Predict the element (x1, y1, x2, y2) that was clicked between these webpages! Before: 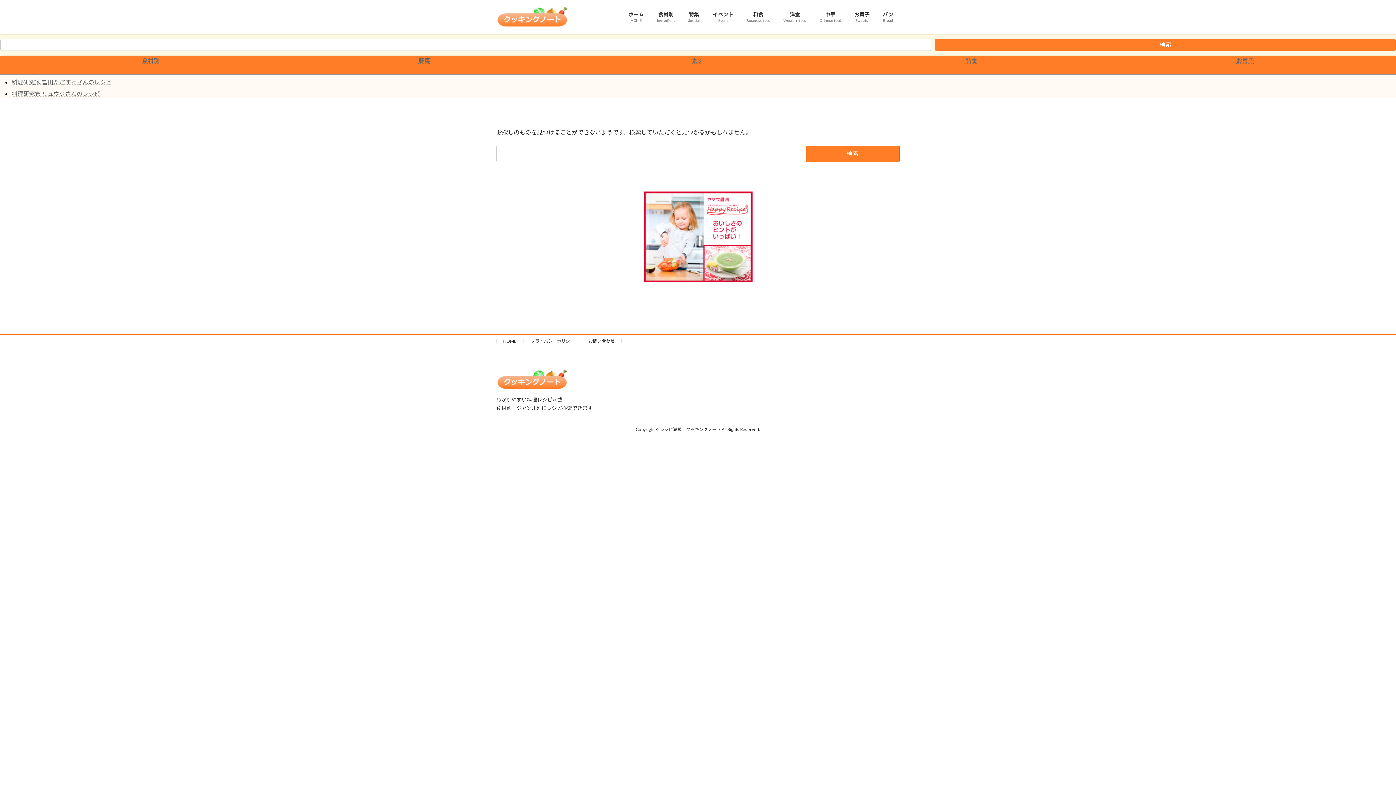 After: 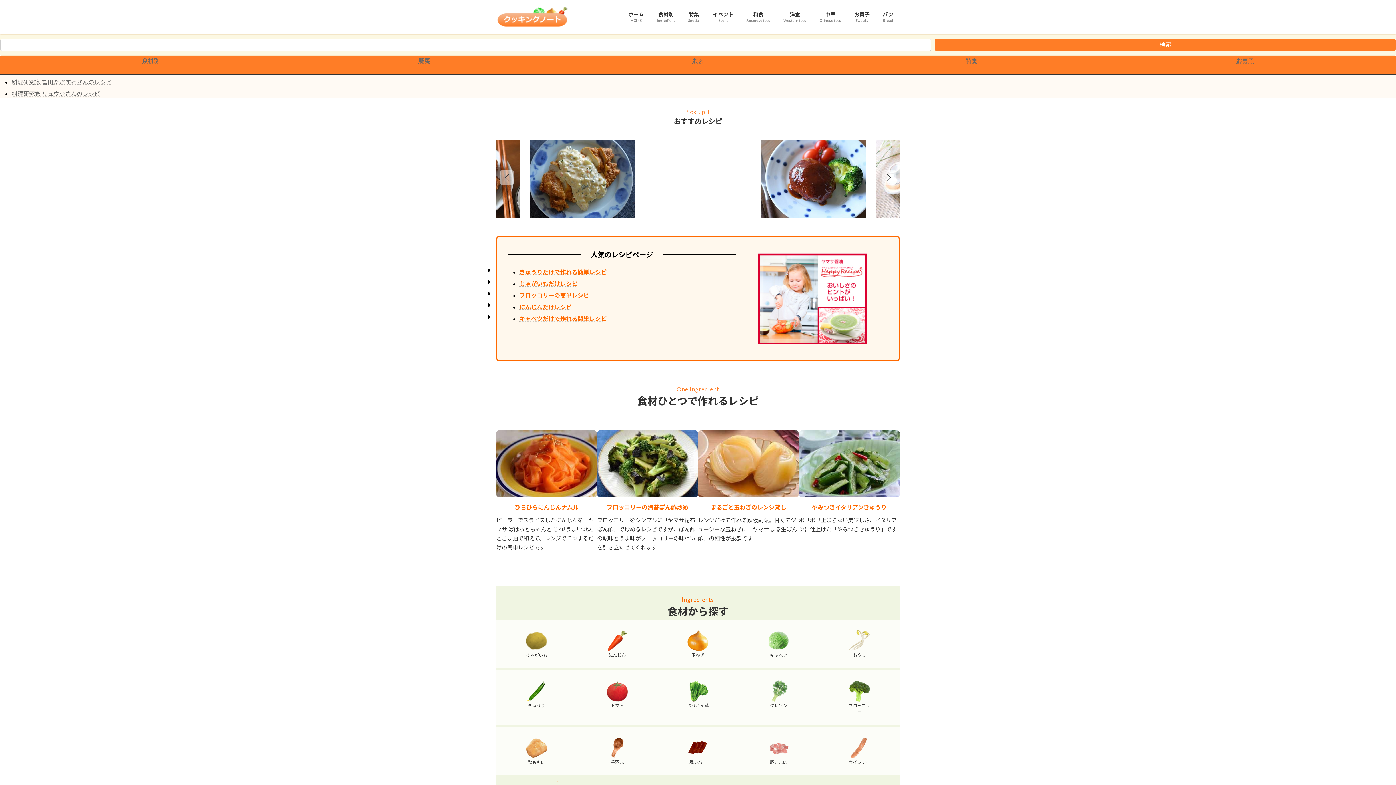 Action: bbox: (622, 5, 650, 28) label: ホーム
HOME